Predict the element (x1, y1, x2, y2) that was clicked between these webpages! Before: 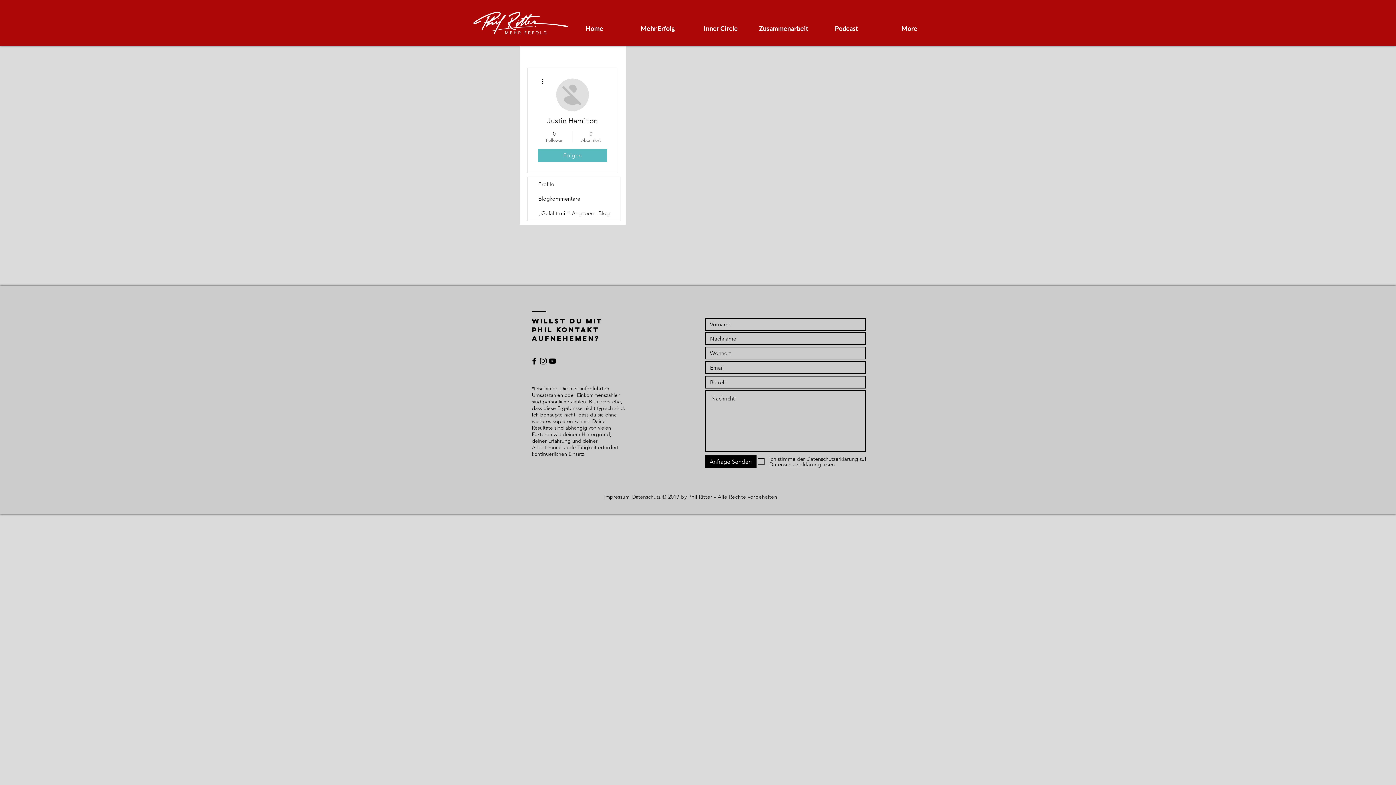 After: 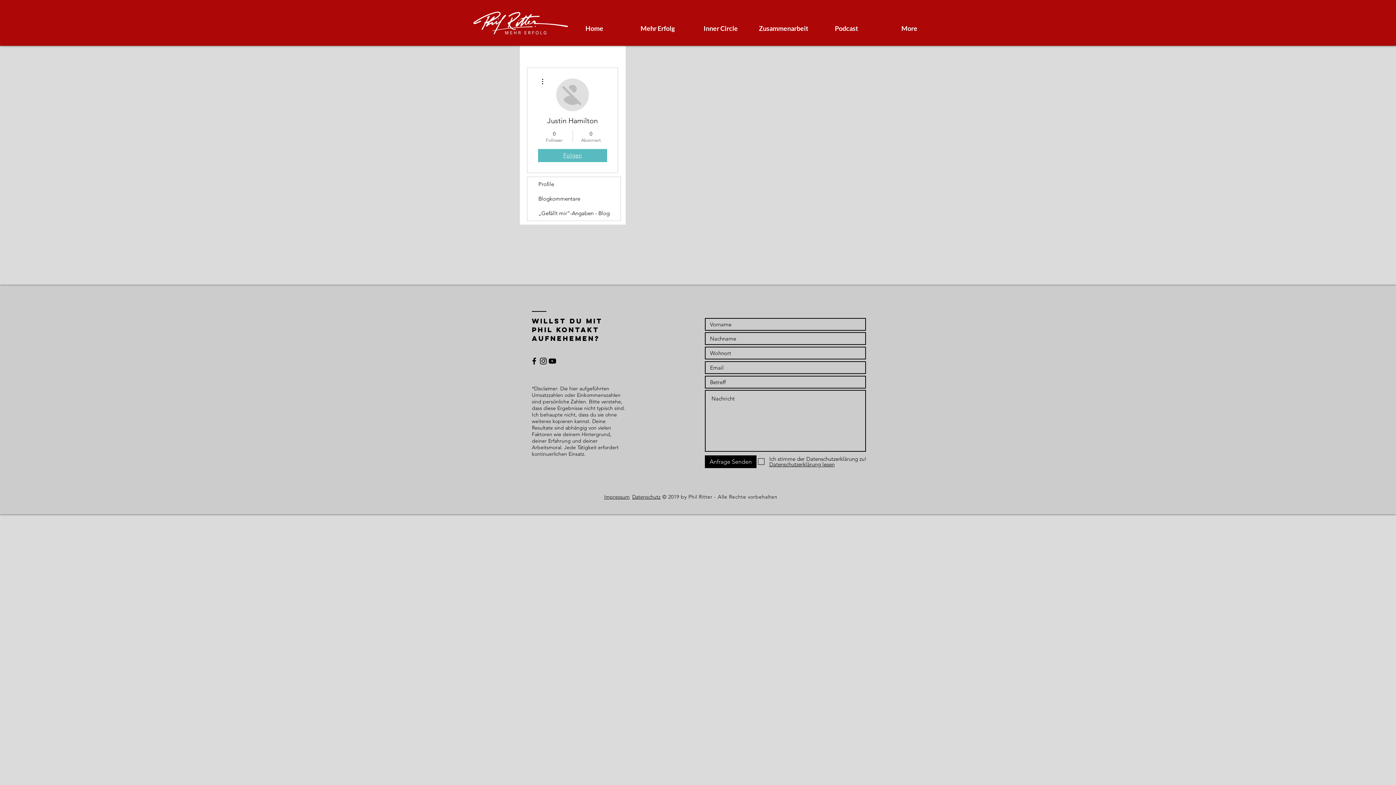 Action: label: Folgen bbox: (538, 149, 607, 162)